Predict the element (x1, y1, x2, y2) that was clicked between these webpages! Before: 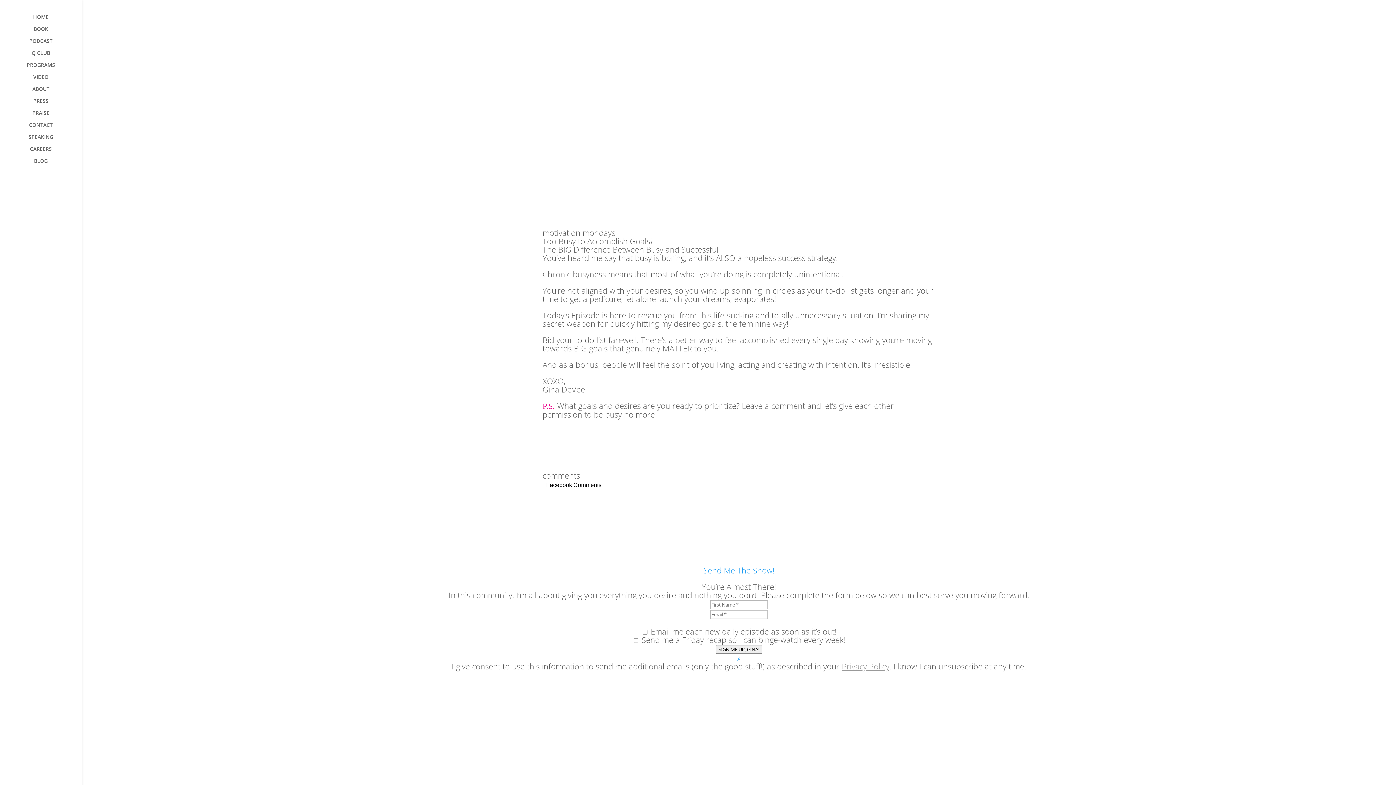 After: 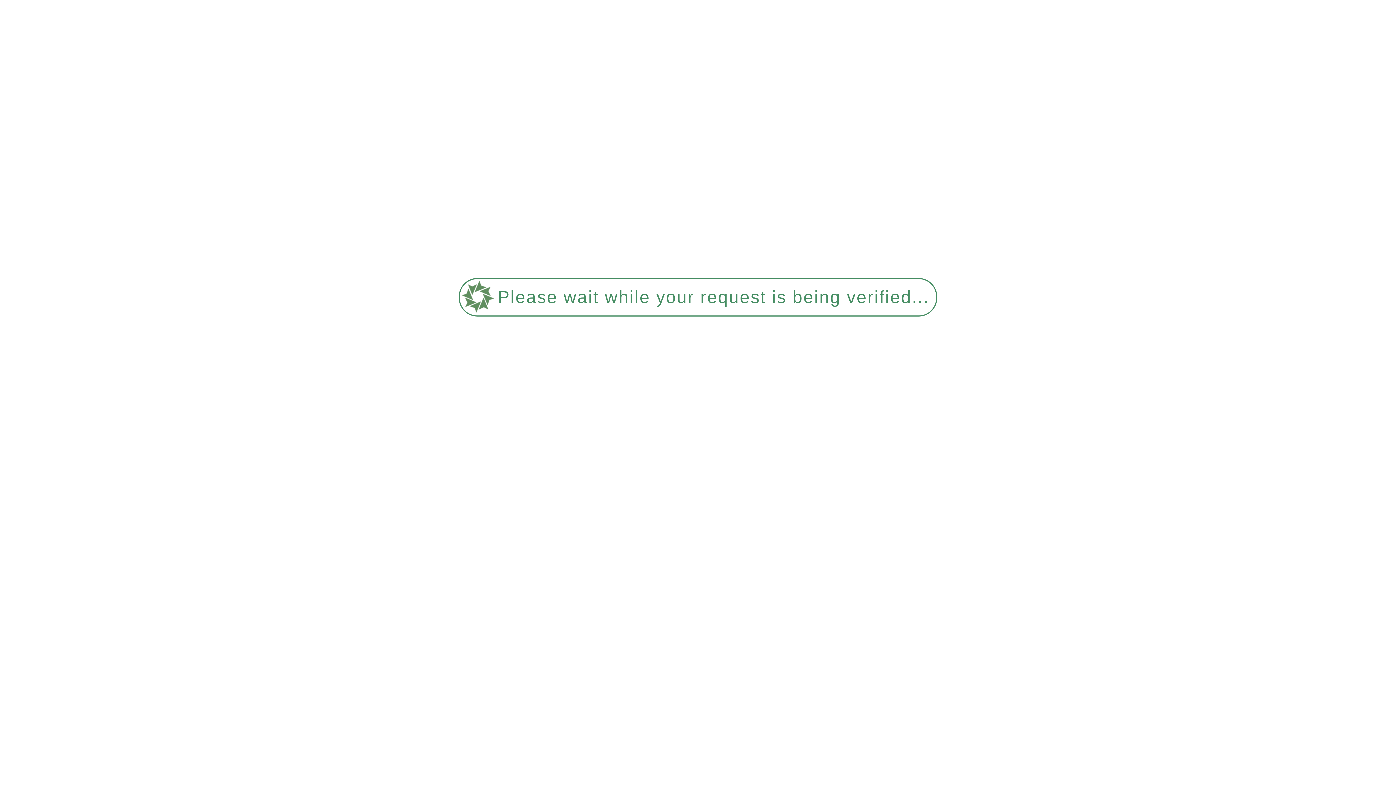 Action: label: HOME bbox: (14, 14, 81, 26)